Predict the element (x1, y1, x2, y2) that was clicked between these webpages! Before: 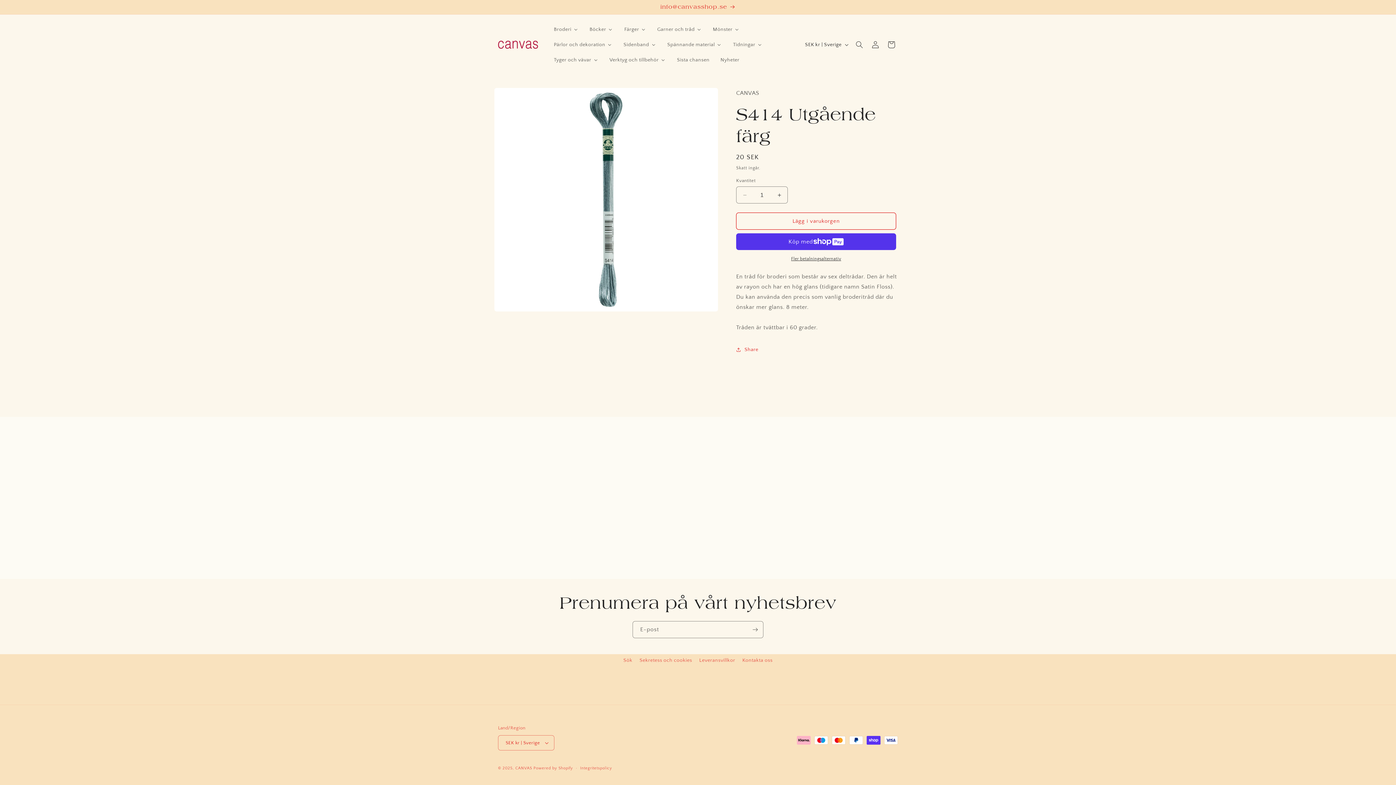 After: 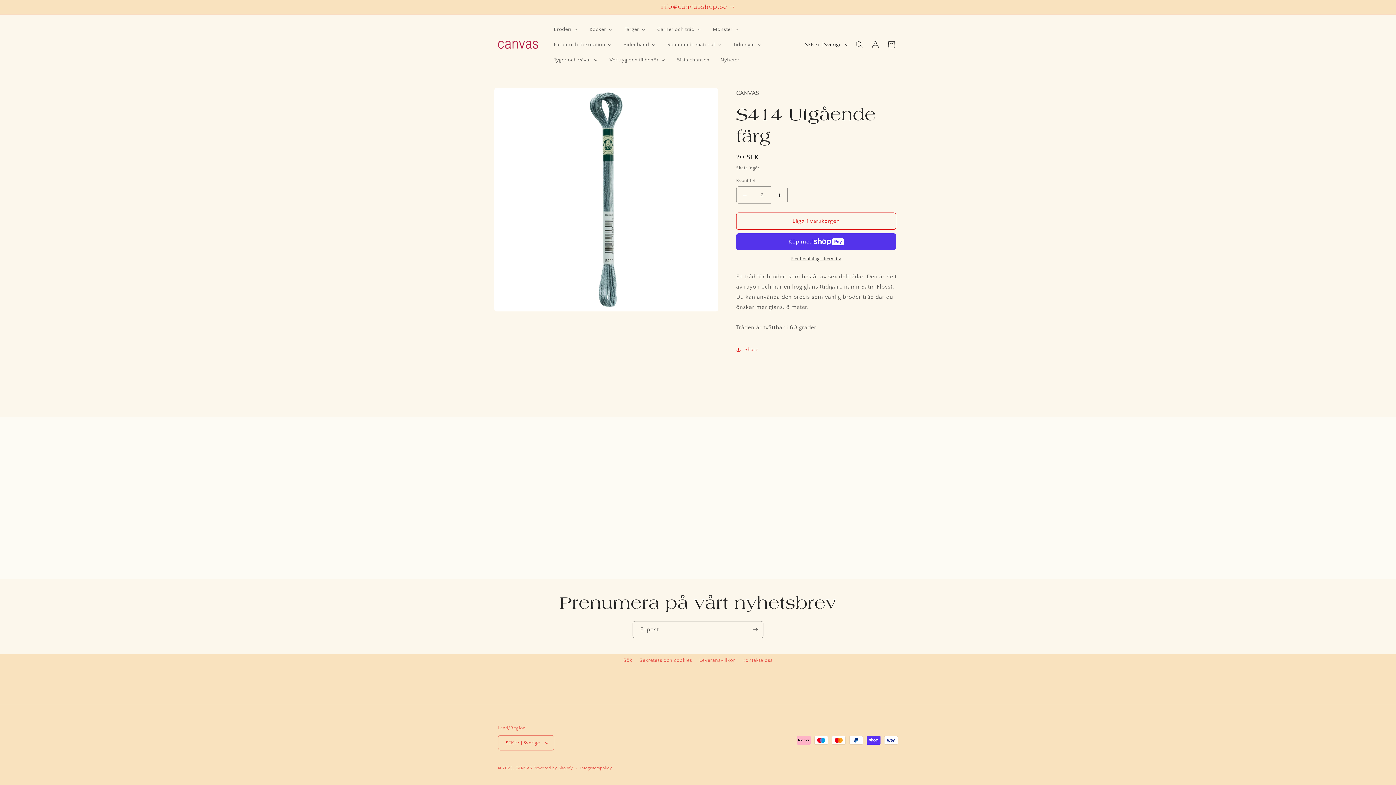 Action: label: Öka kvantitet för S414 Utgående färg bbox: (771, 186, 787, 203)